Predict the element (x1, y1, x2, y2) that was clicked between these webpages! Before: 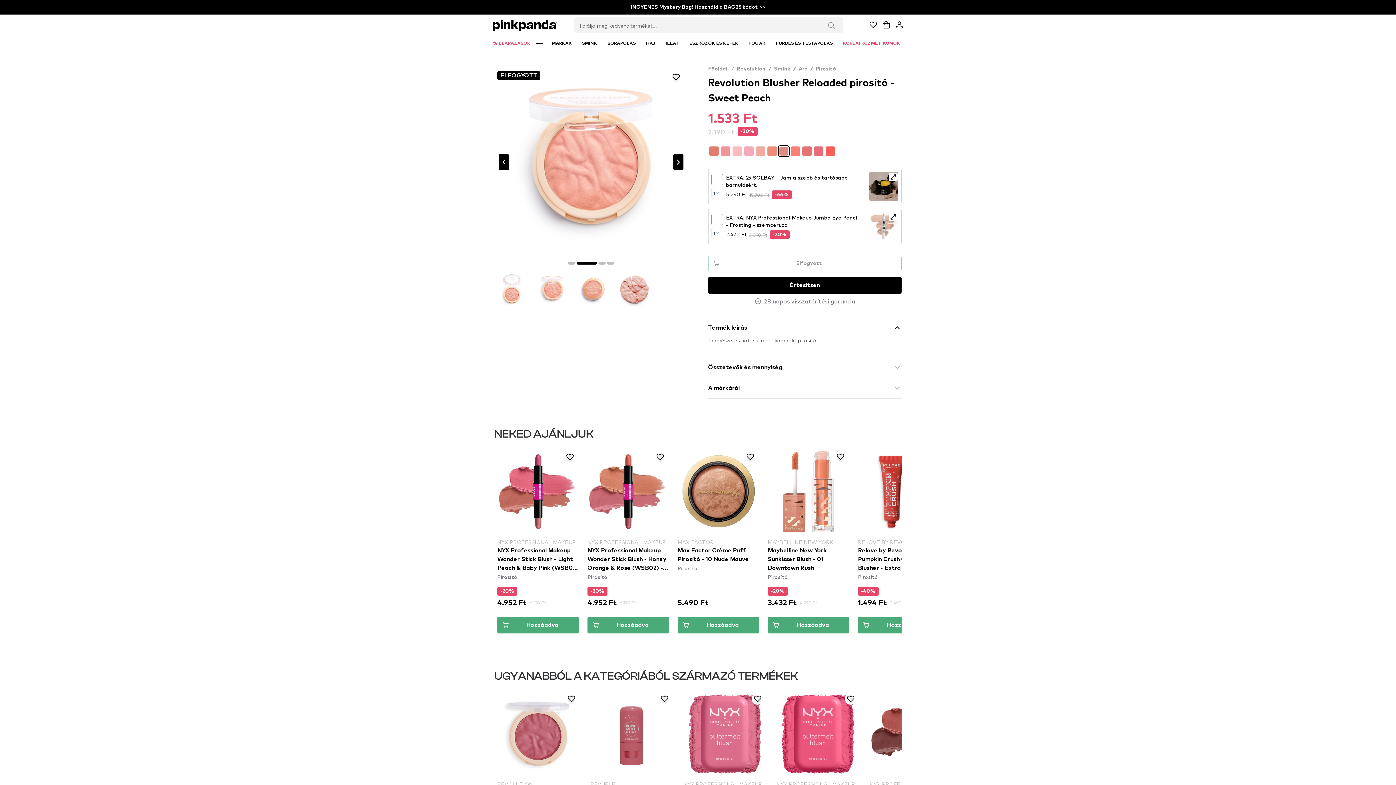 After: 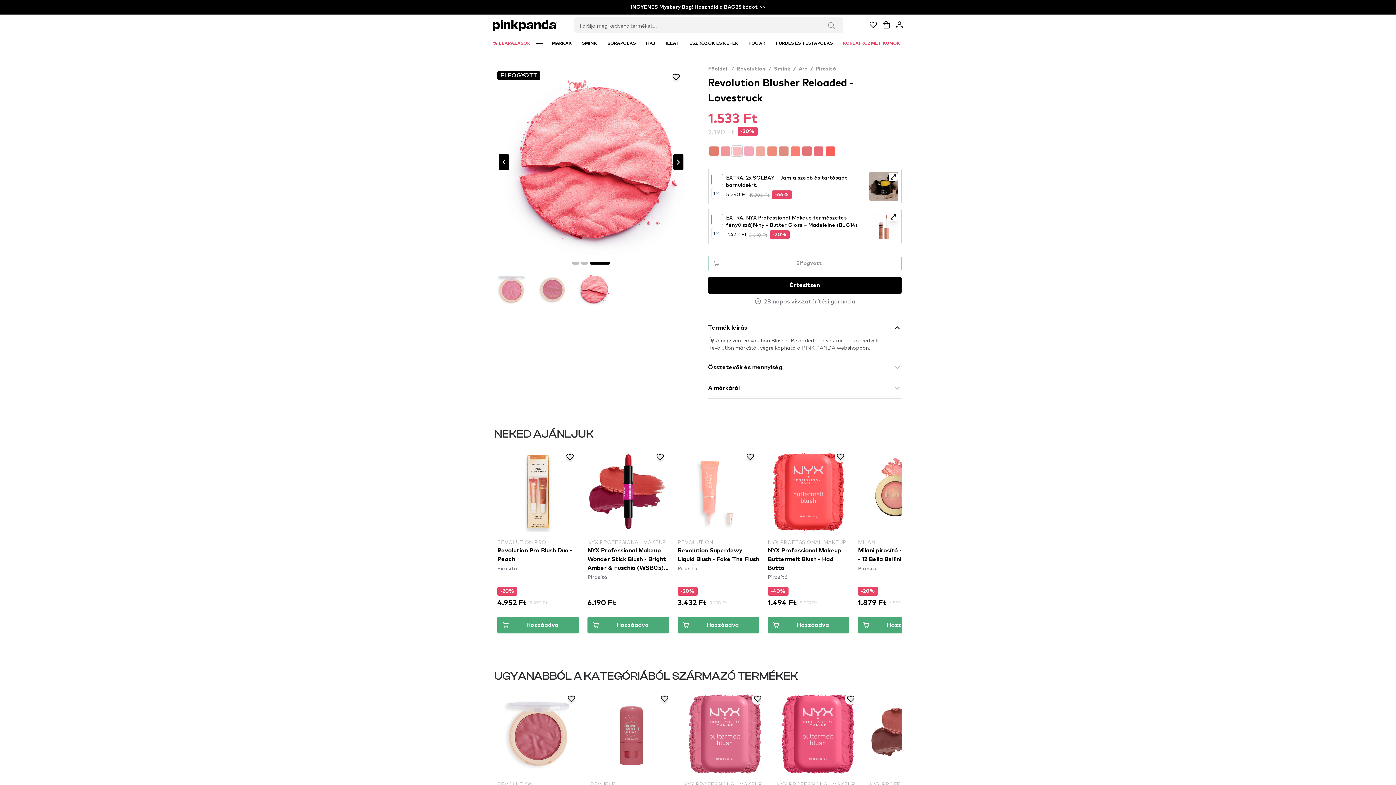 Action: bbox: (731, 145, 743, 157)